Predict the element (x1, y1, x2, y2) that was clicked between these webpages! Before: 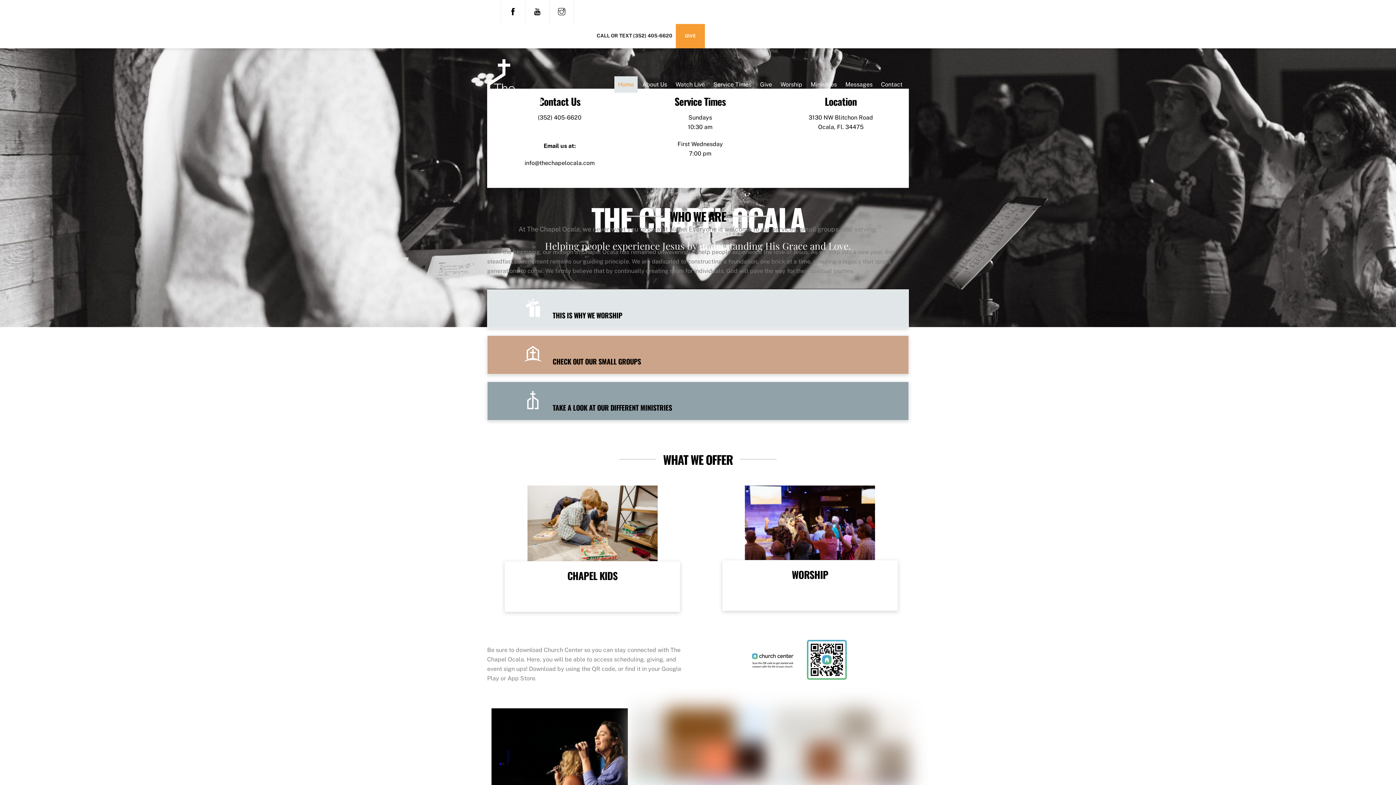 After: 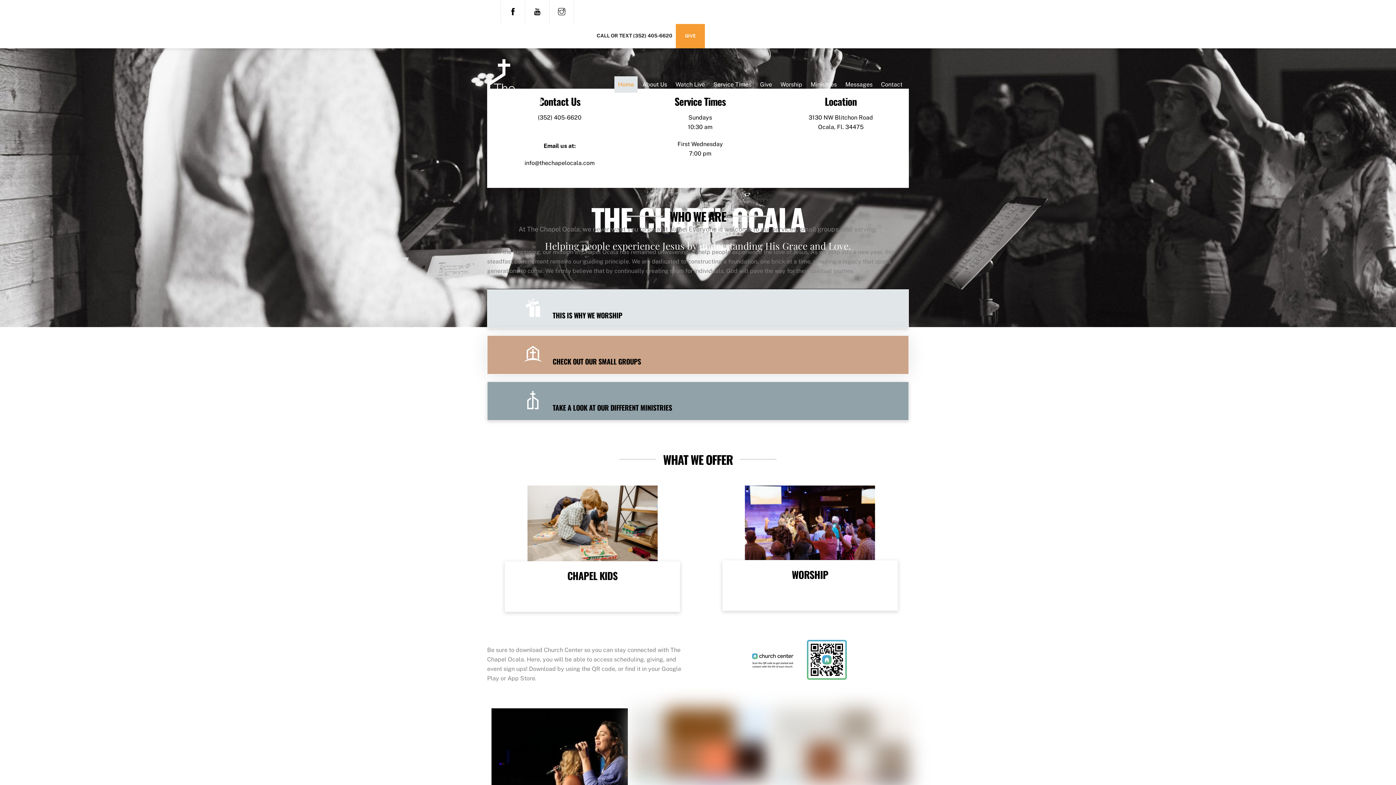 Action: label: CHECK OUT OUR SMALL GROUPS bbox: (552, 356, 641, 366)